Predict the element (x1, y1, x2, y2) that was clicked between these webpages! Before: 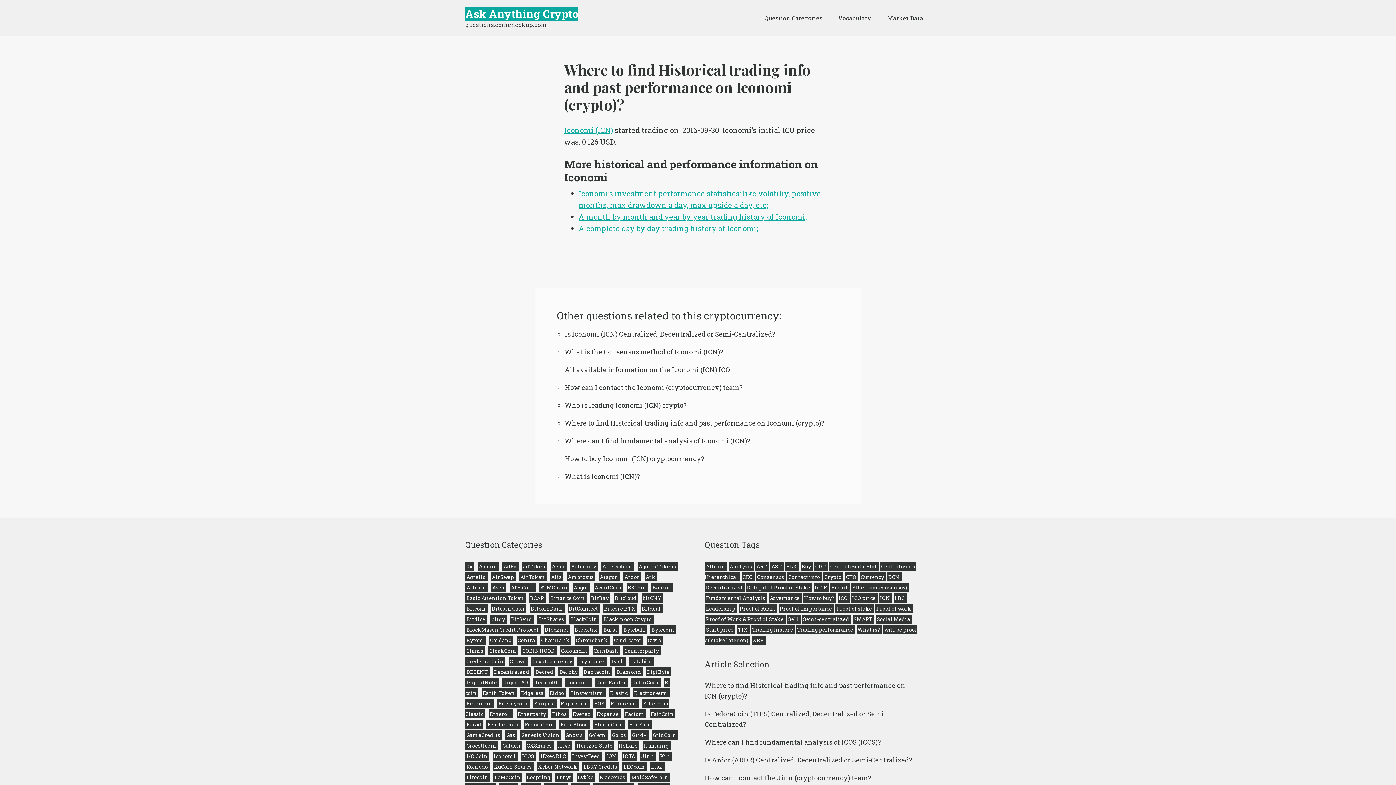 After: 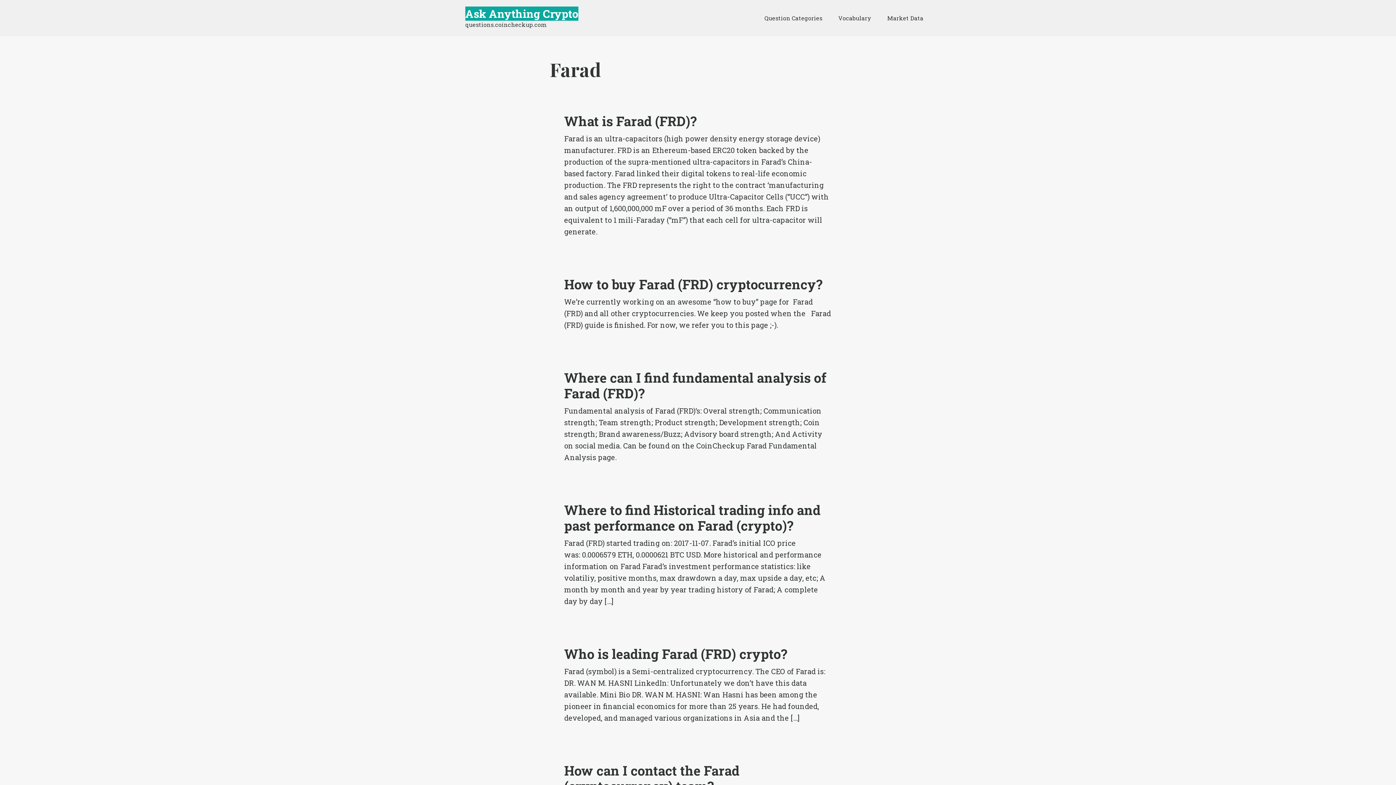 Action: bbox: (465, 720, 483, 729) label: Farad